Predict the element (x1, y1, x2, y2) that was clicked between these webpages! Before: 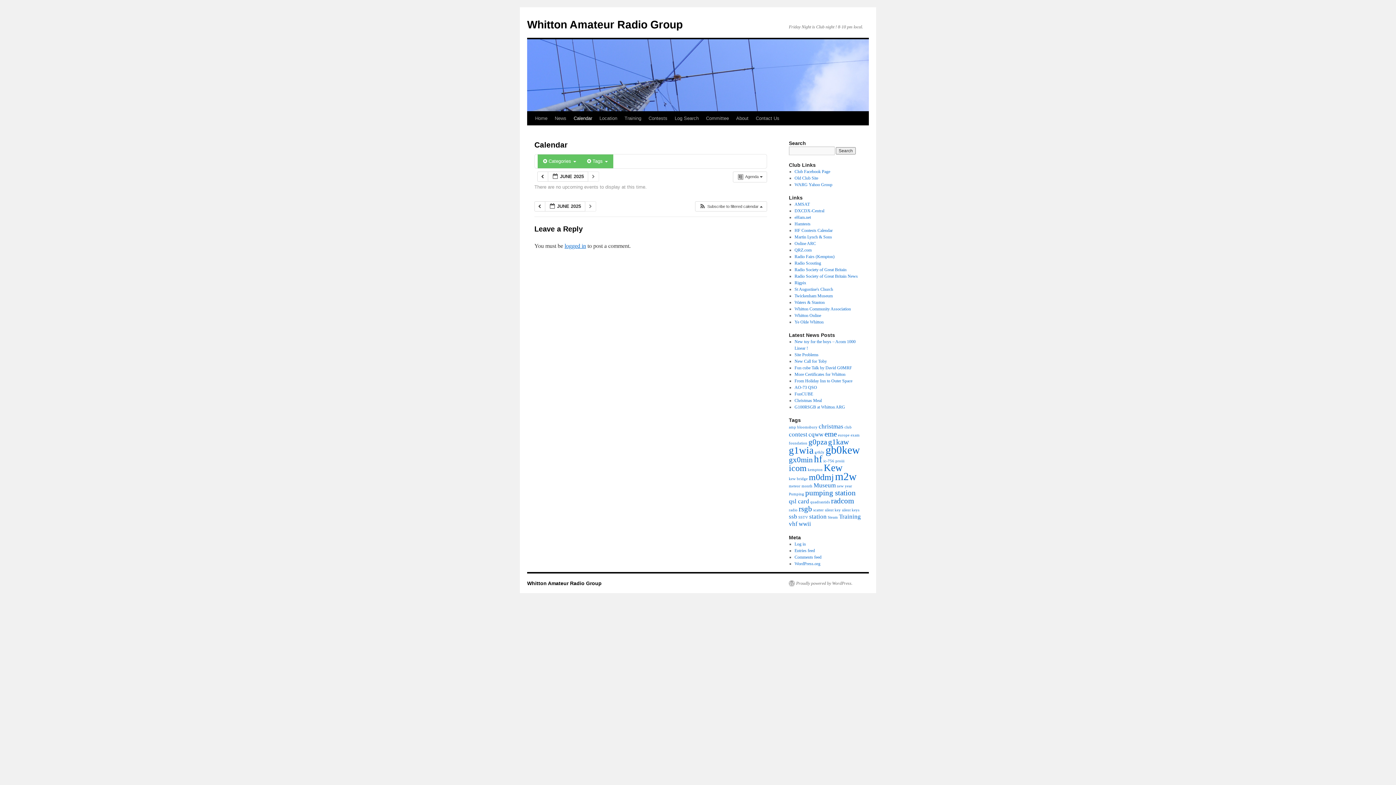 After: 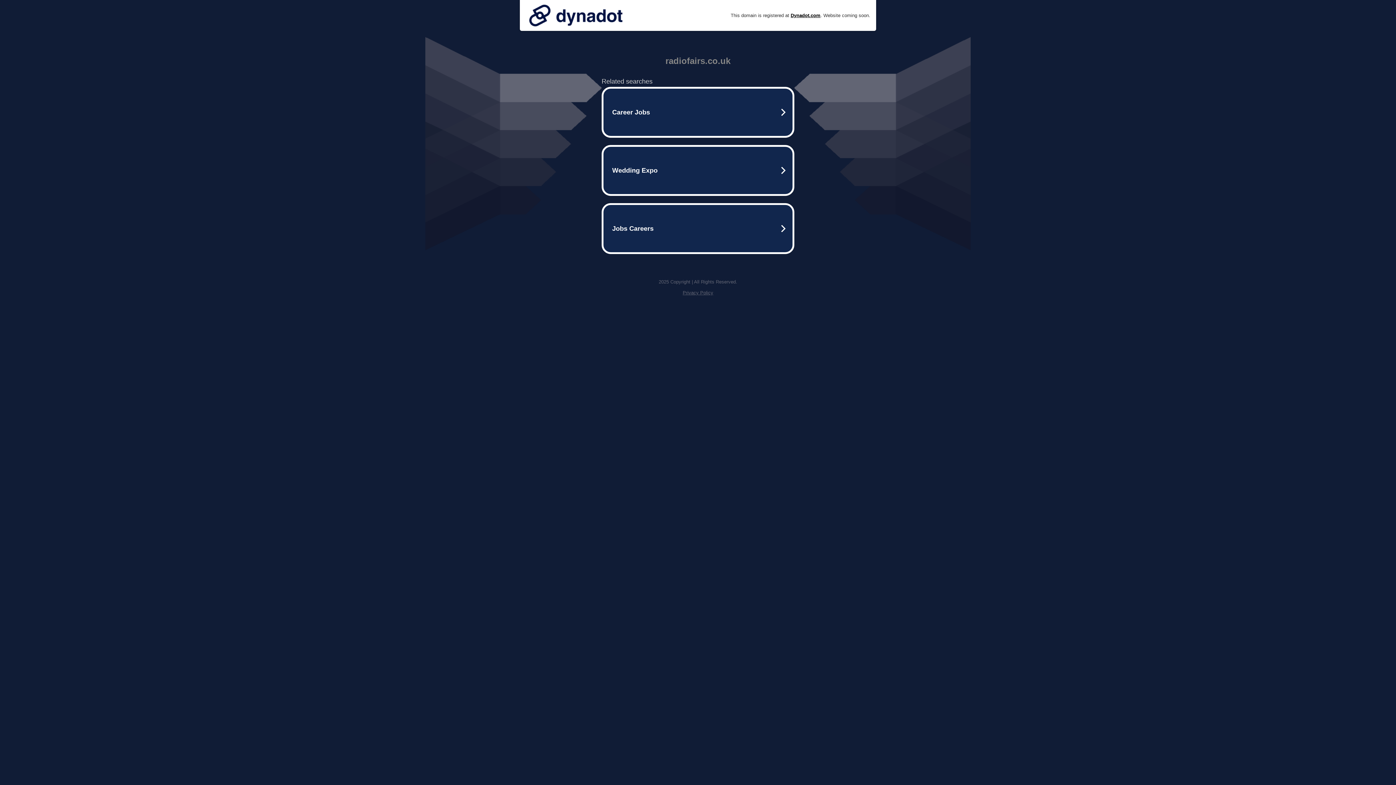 Action: label: Radio Fairs (Kempton) bbox: (794, 254, 834, 259)